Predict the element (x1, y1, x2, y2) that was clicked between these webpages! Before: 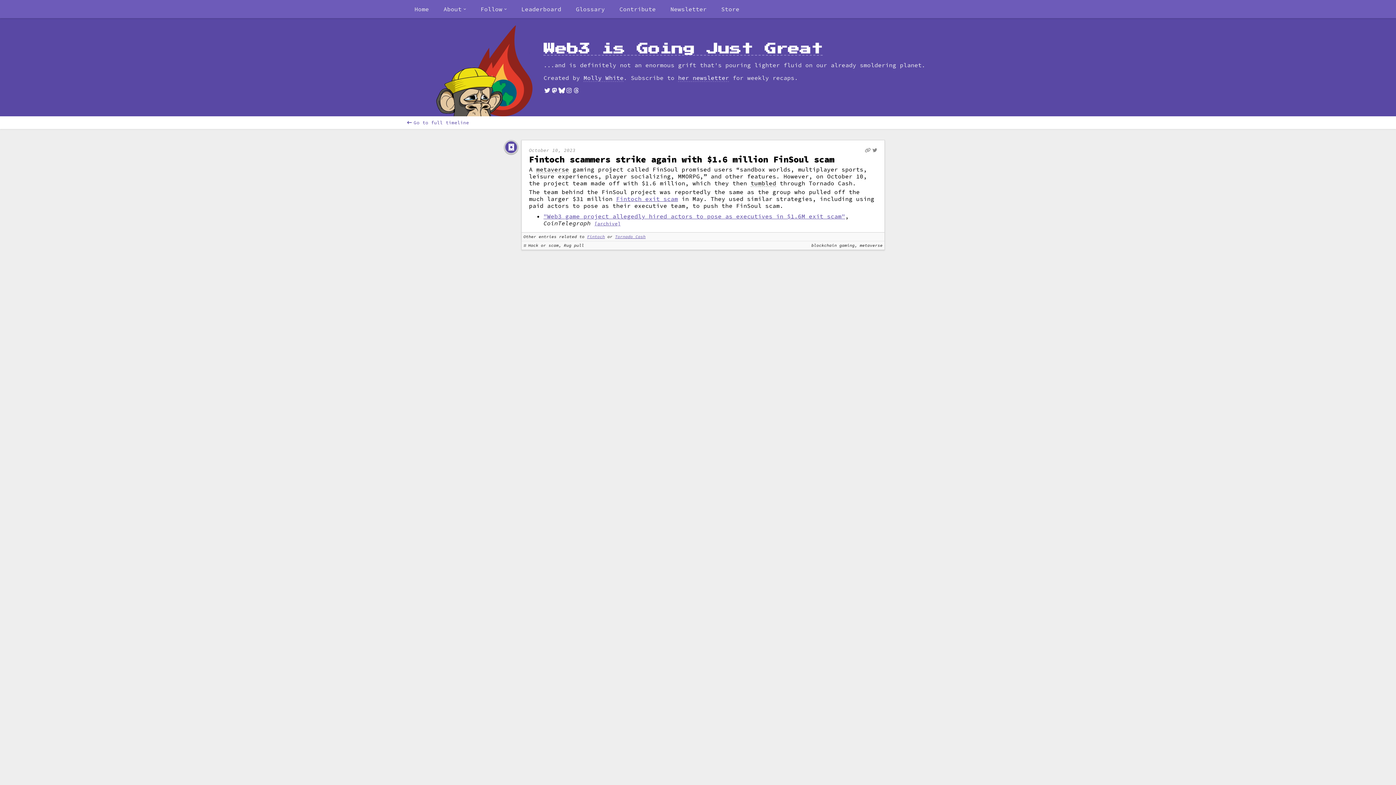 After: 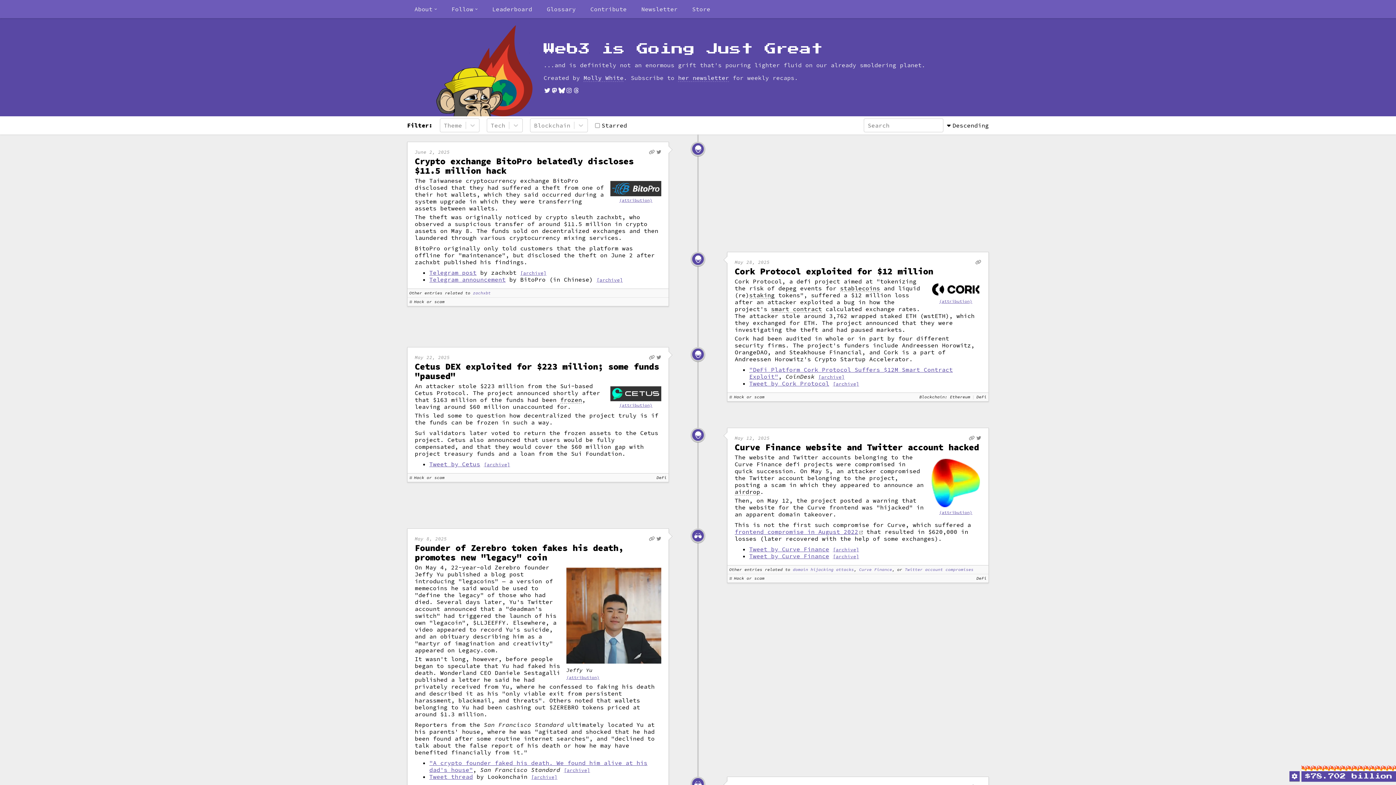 Action: bbox: (543, 43, 823, 55) label: Web3 is Going Just Great